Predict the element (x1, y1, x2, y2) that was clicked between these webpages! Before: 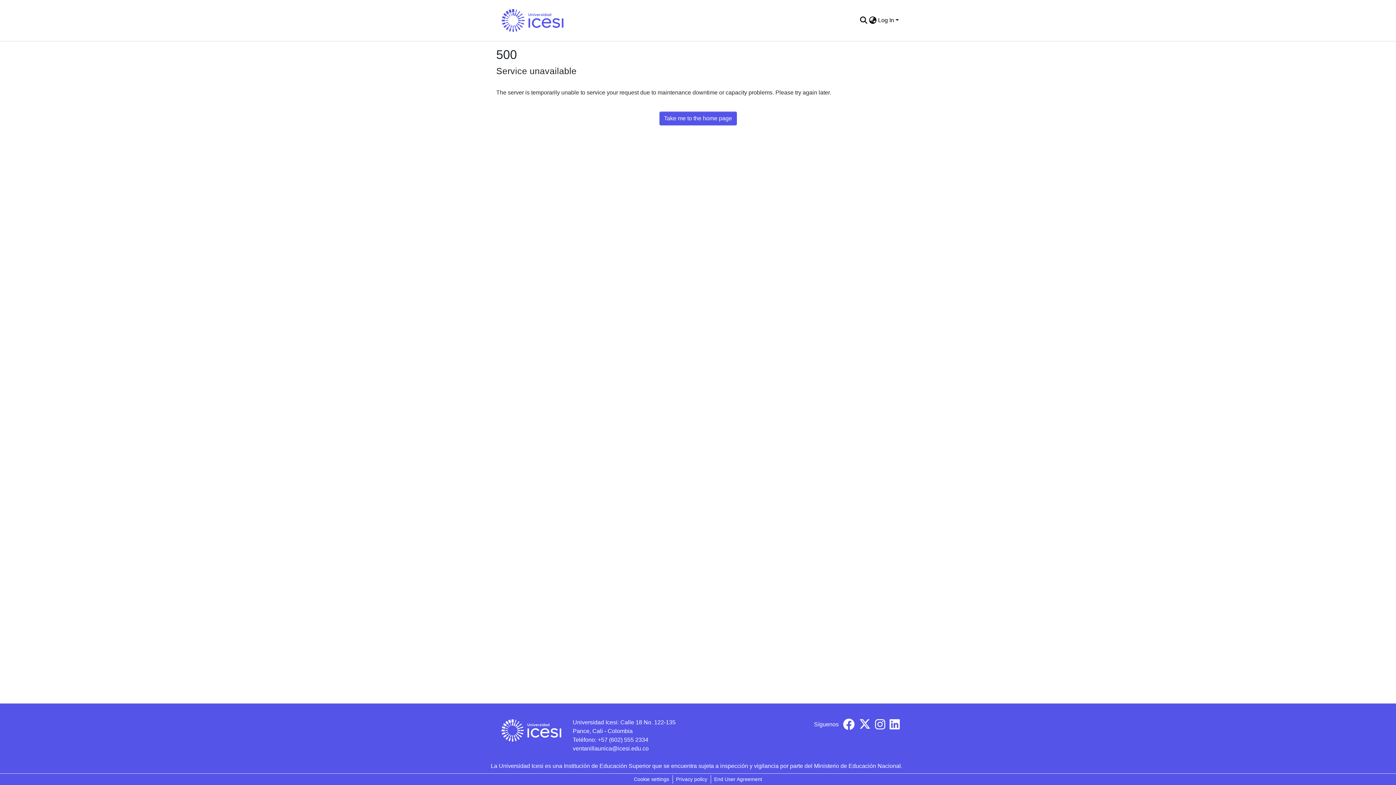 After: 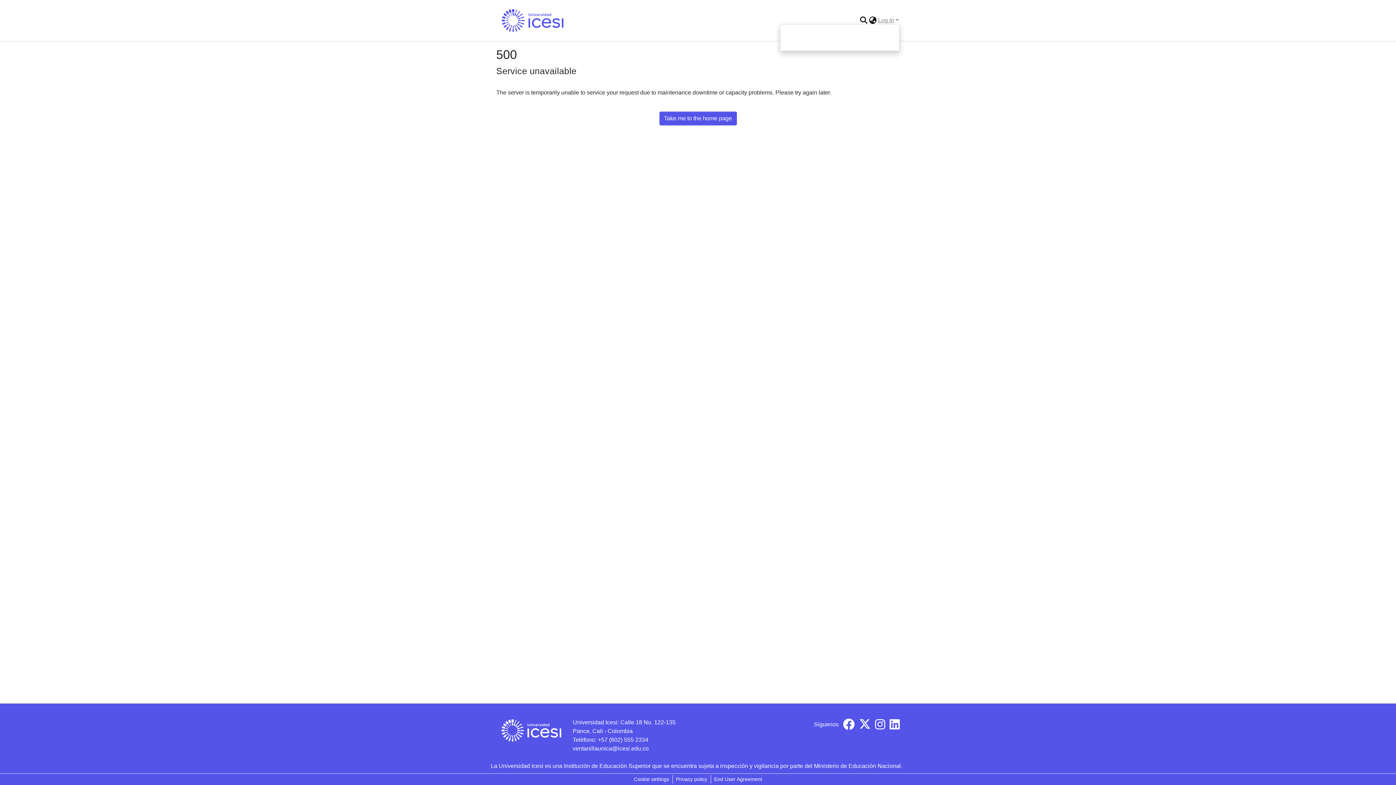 Action: label: Log In bbox: (877, 17, 899, 23)